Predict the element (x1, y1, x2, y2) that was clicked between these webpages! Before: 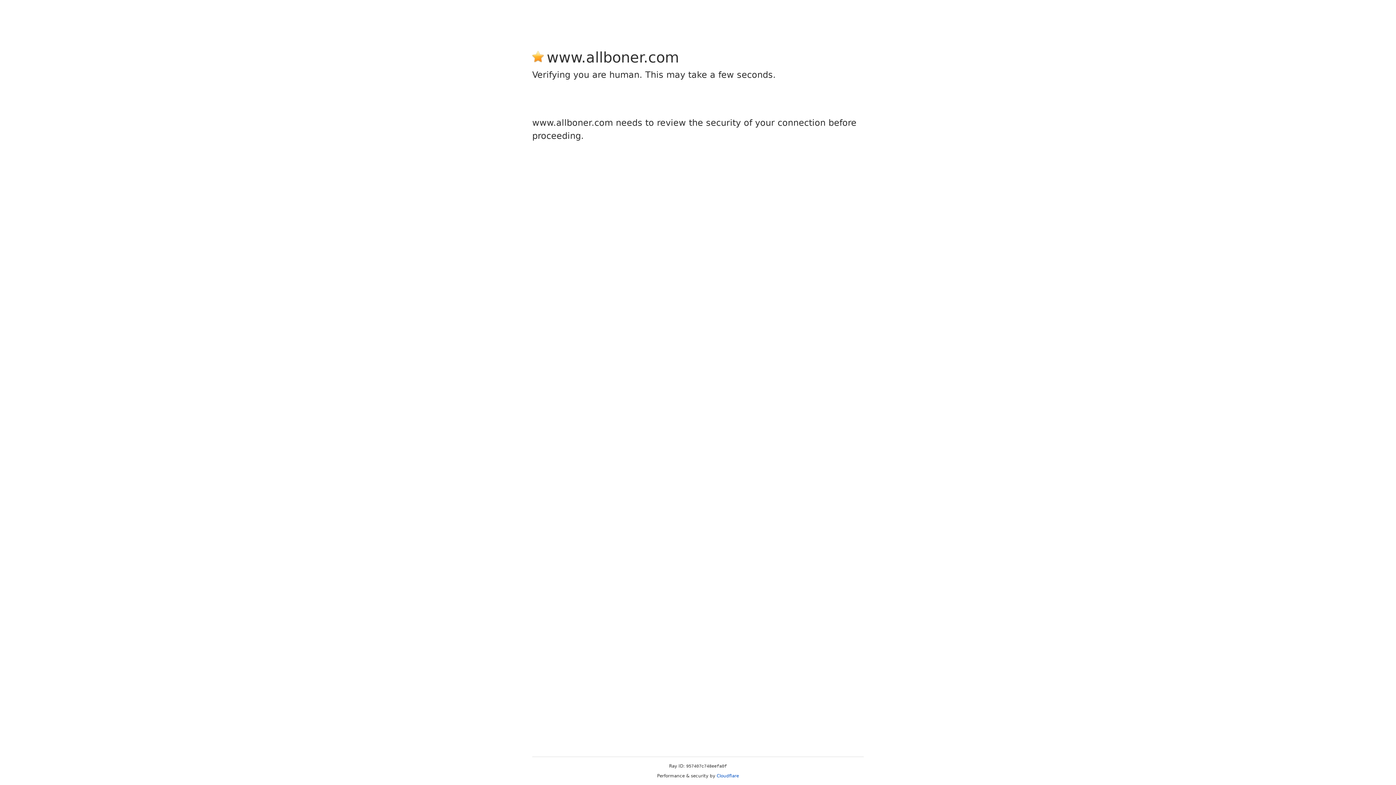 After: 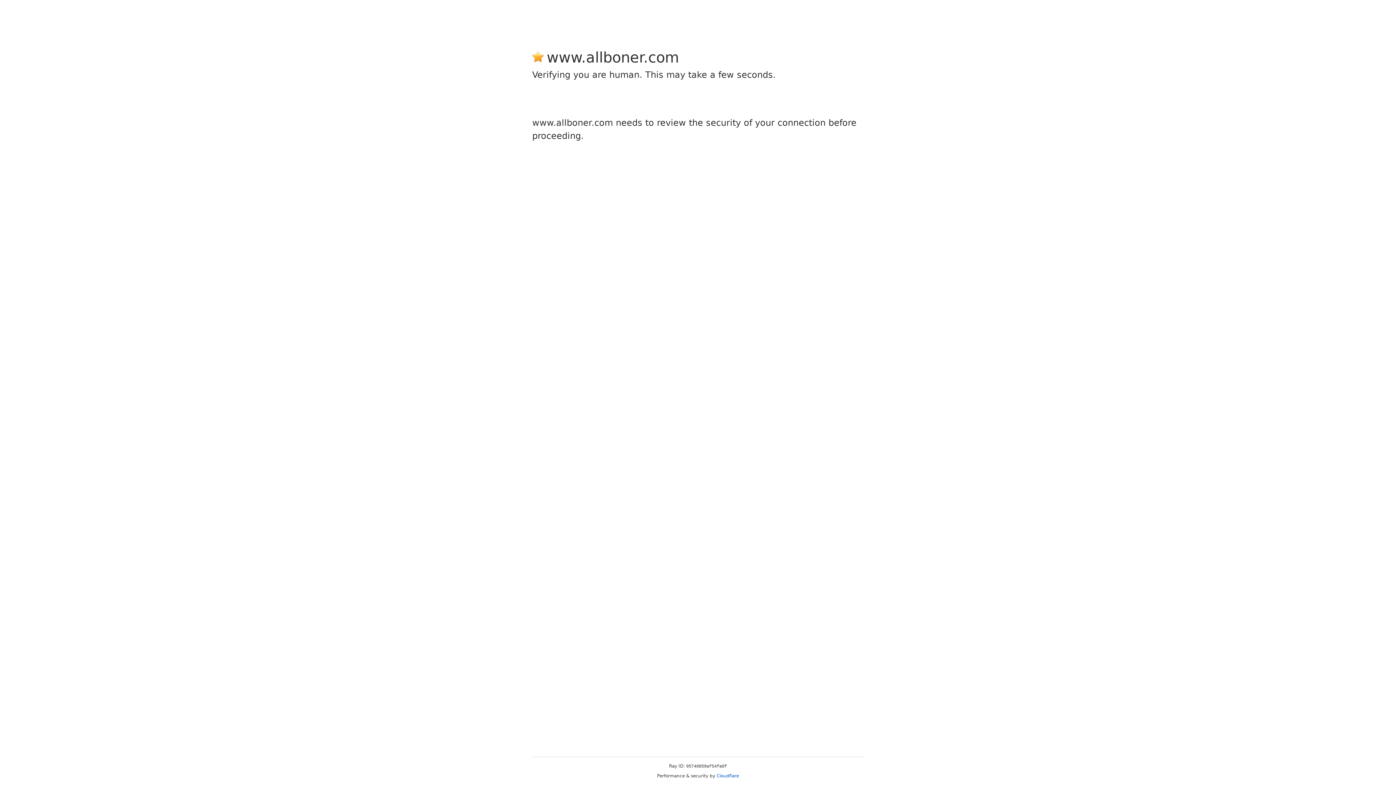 Action: bbox: (716, 773, 739, 778) label: Cloudflare